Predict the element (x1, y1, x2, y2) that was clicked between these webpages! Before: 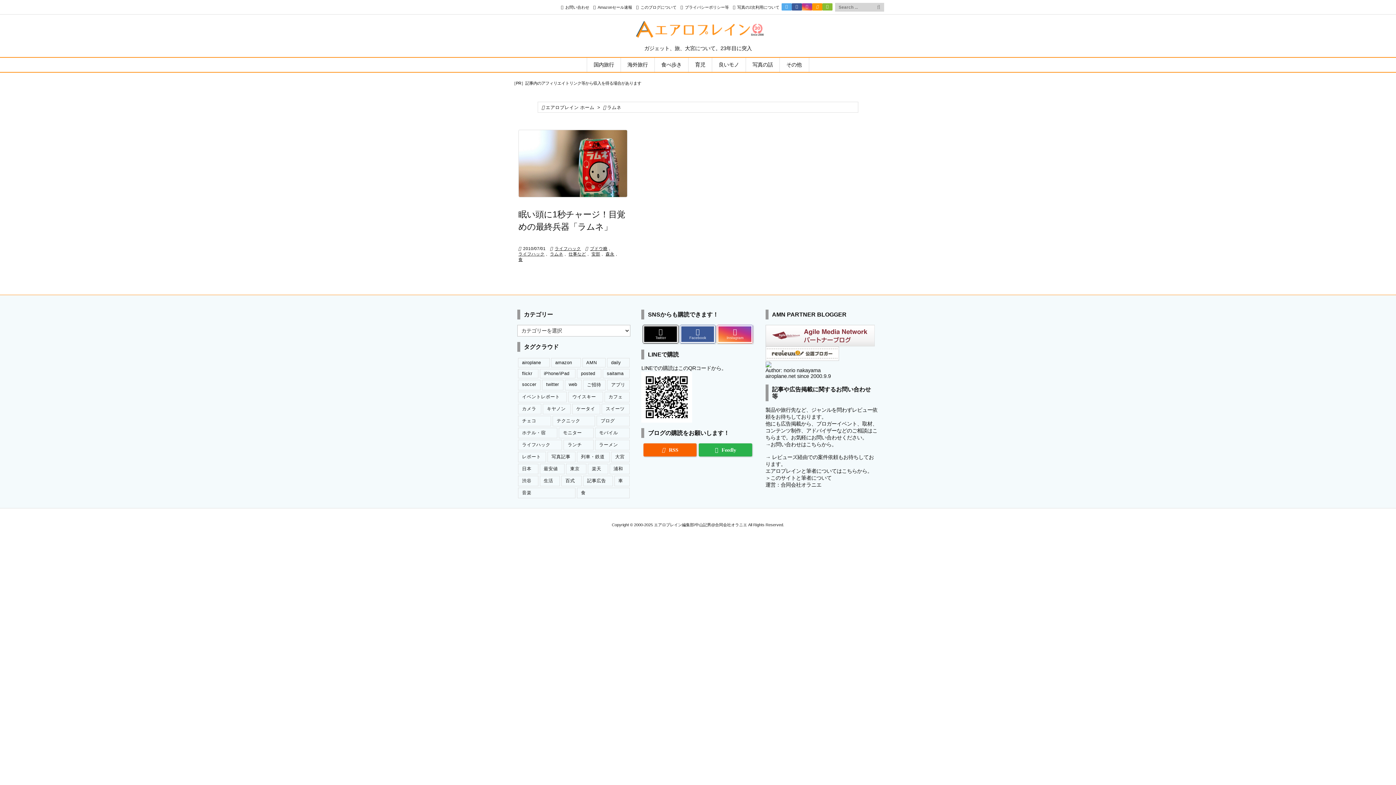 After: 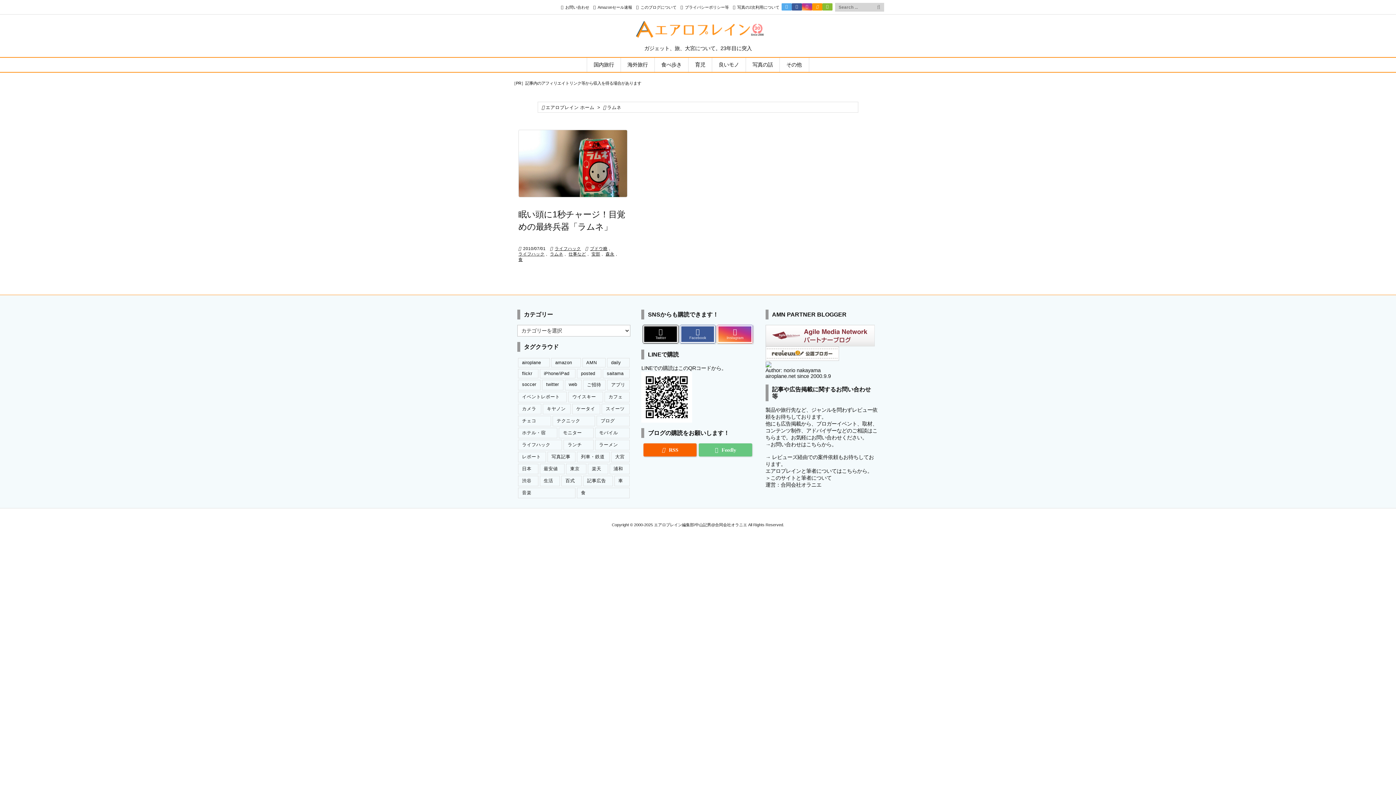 Action: label: Feedly bbox: (699, 443, 752, 456)